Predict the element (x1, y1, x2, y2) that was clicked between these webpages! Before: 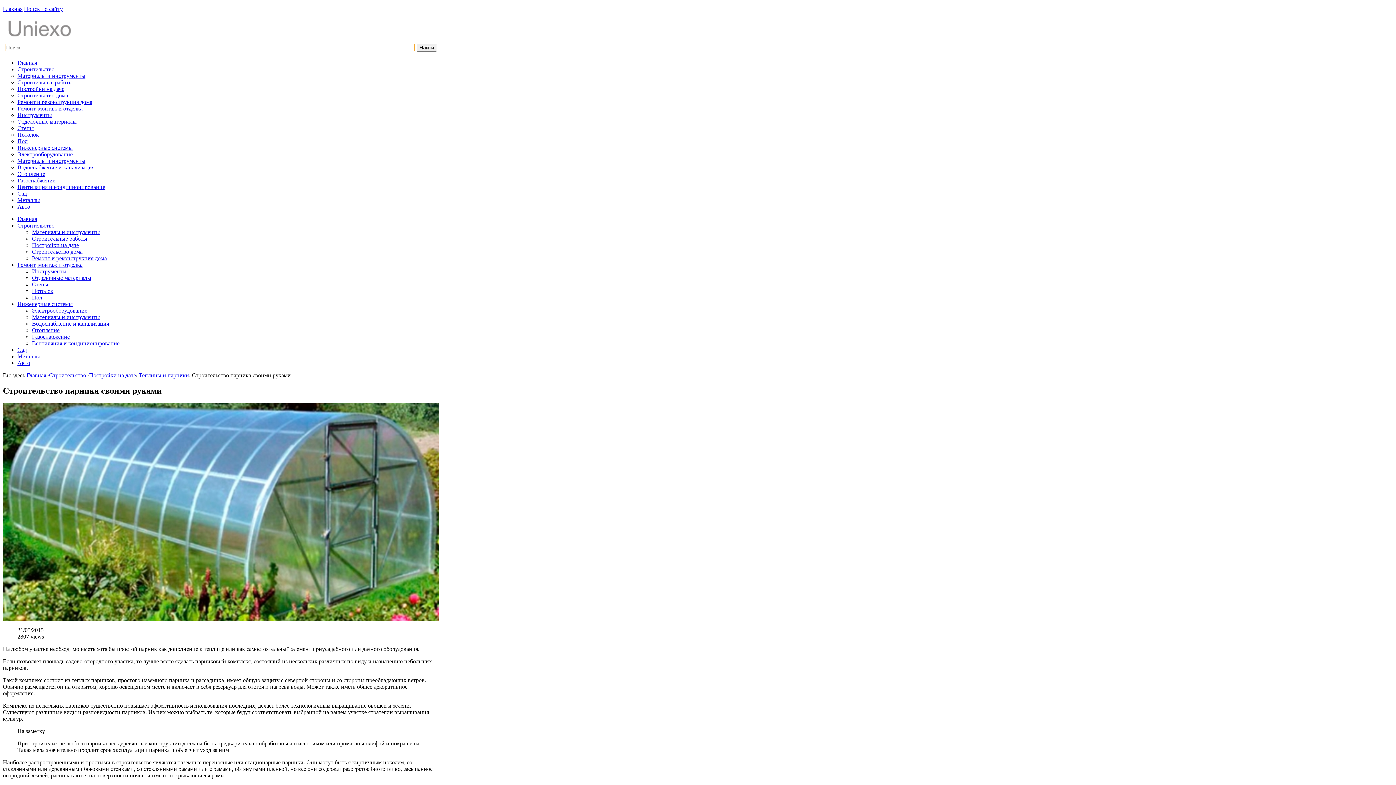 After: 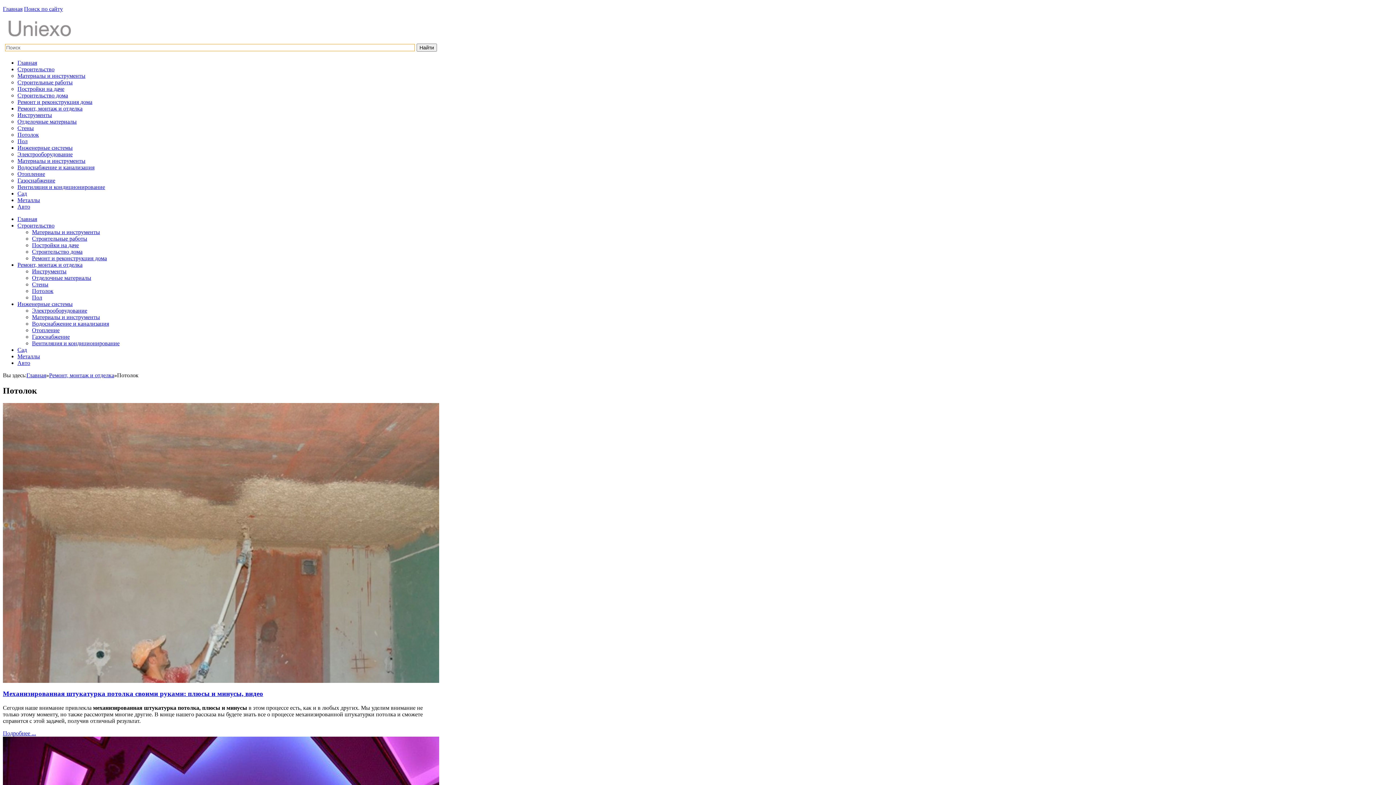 Action: label: Потолок bbox: (32, 288, 53, 294)